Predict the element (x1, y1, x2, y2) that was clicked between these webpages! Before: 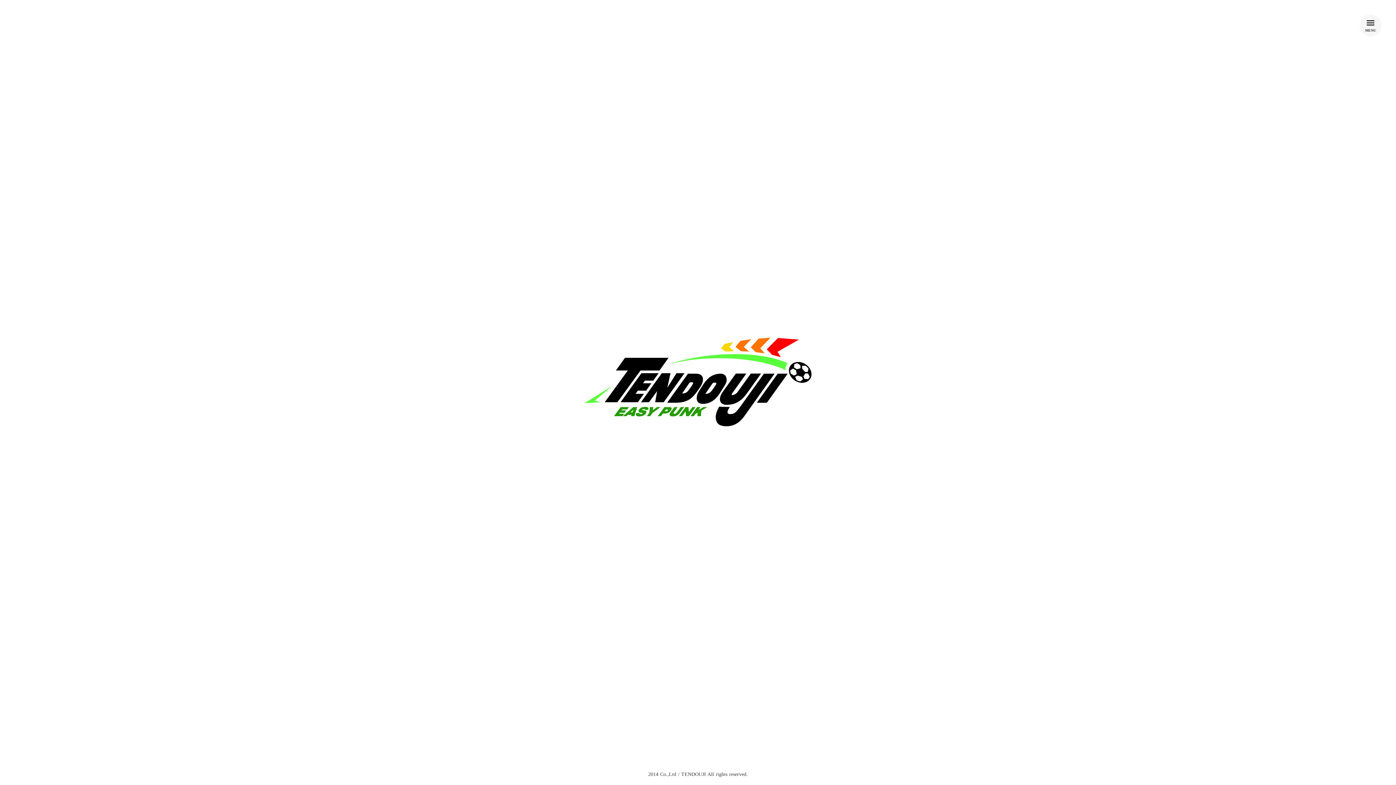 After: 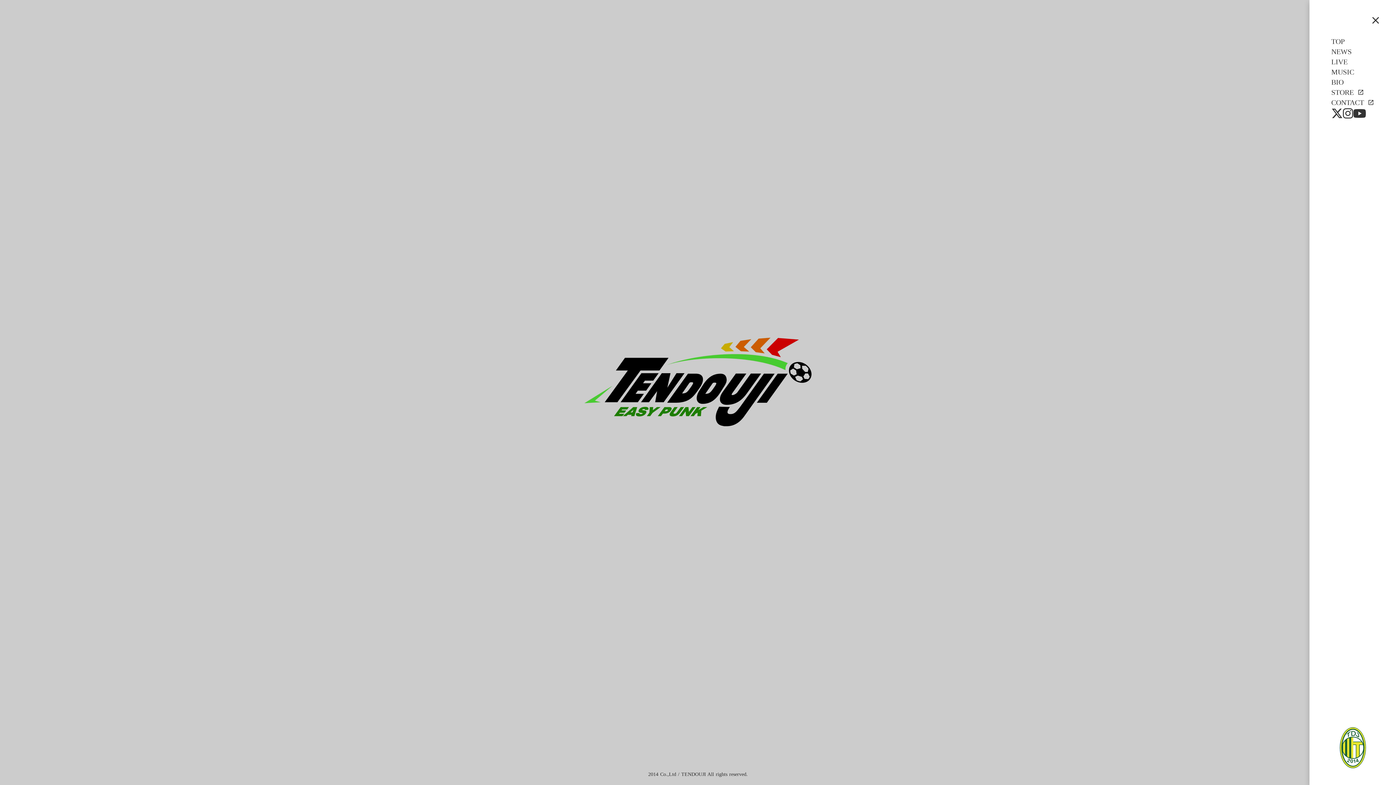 Action: label: menu bbox: (1365, 17, 1376, 28)